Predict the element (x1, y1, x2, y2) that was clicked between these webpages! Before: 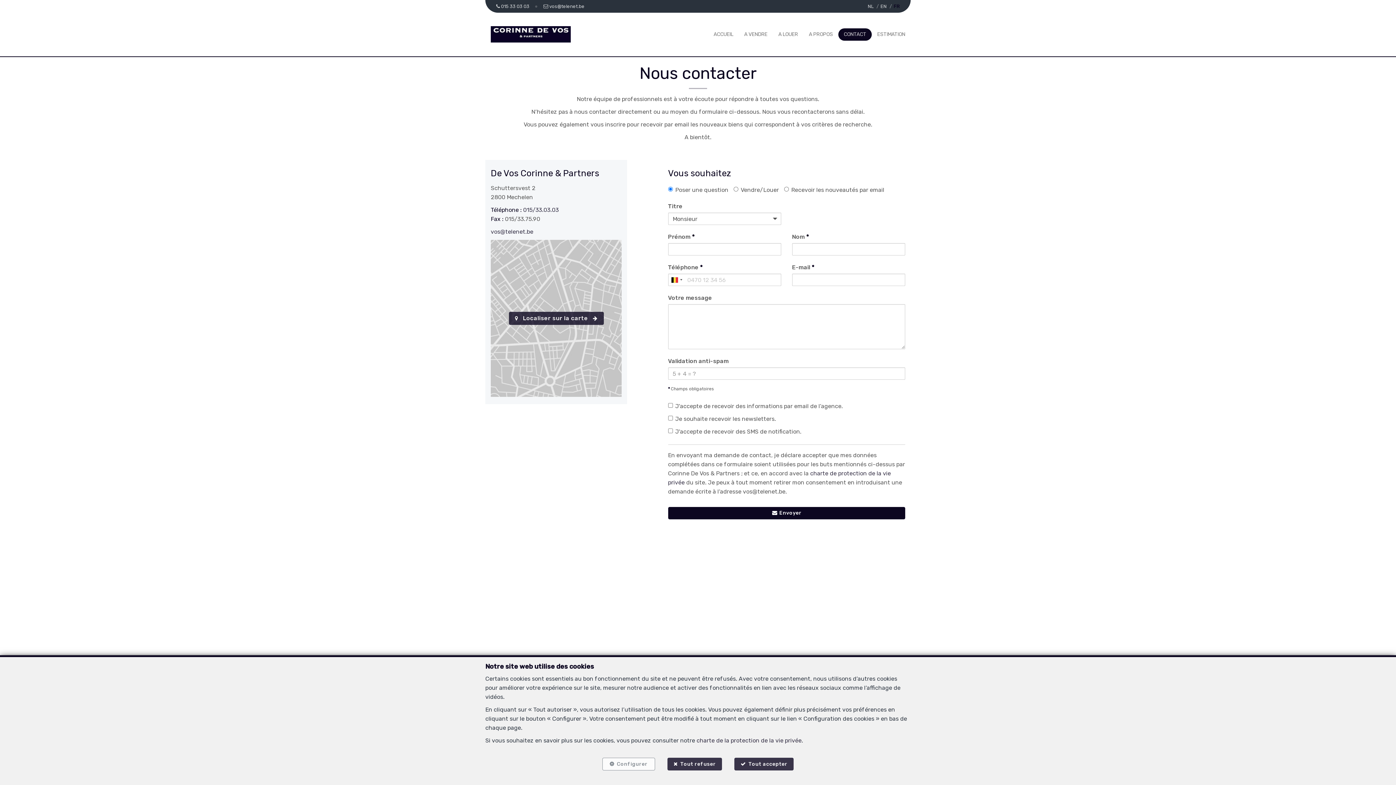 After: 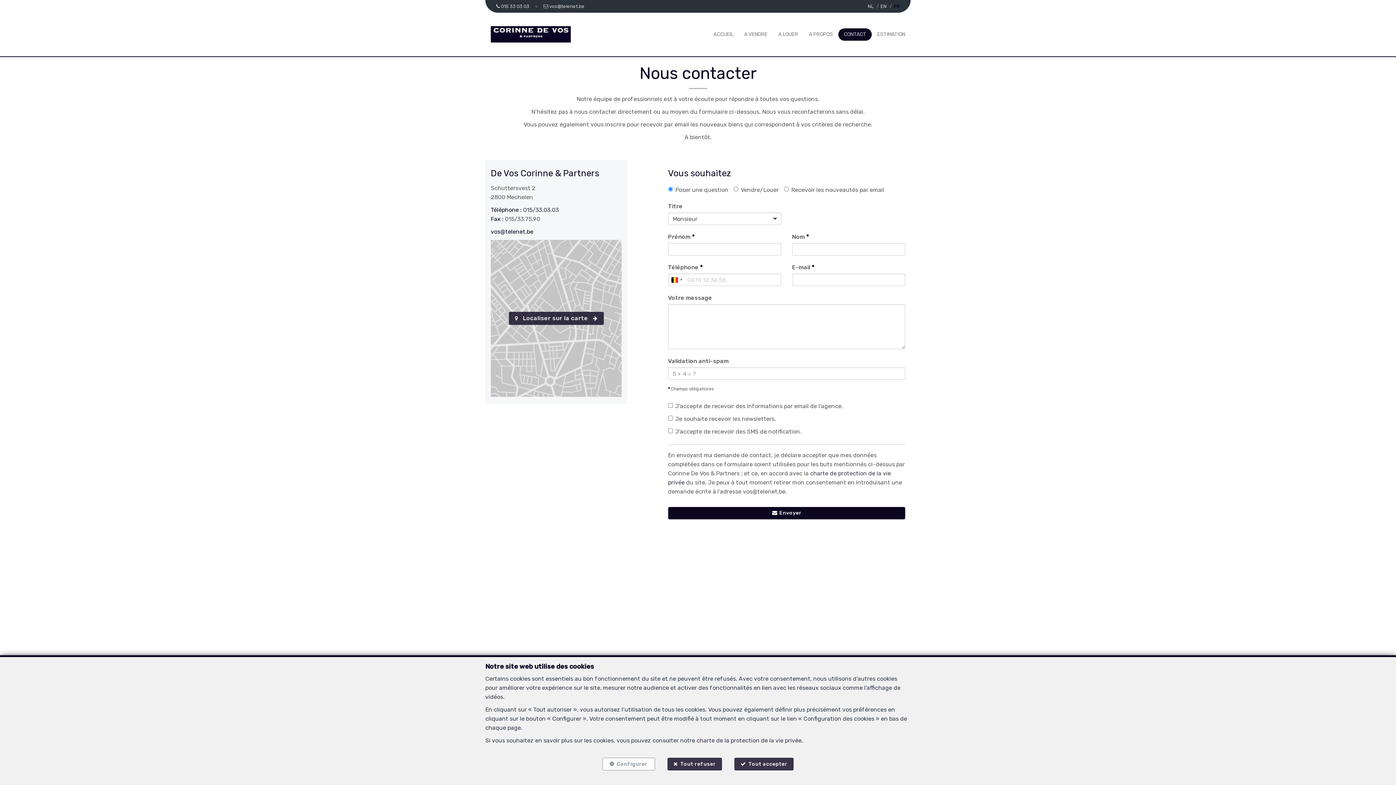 Action: bbox: (490, 228, 533, 235) label: vos@telenet.be